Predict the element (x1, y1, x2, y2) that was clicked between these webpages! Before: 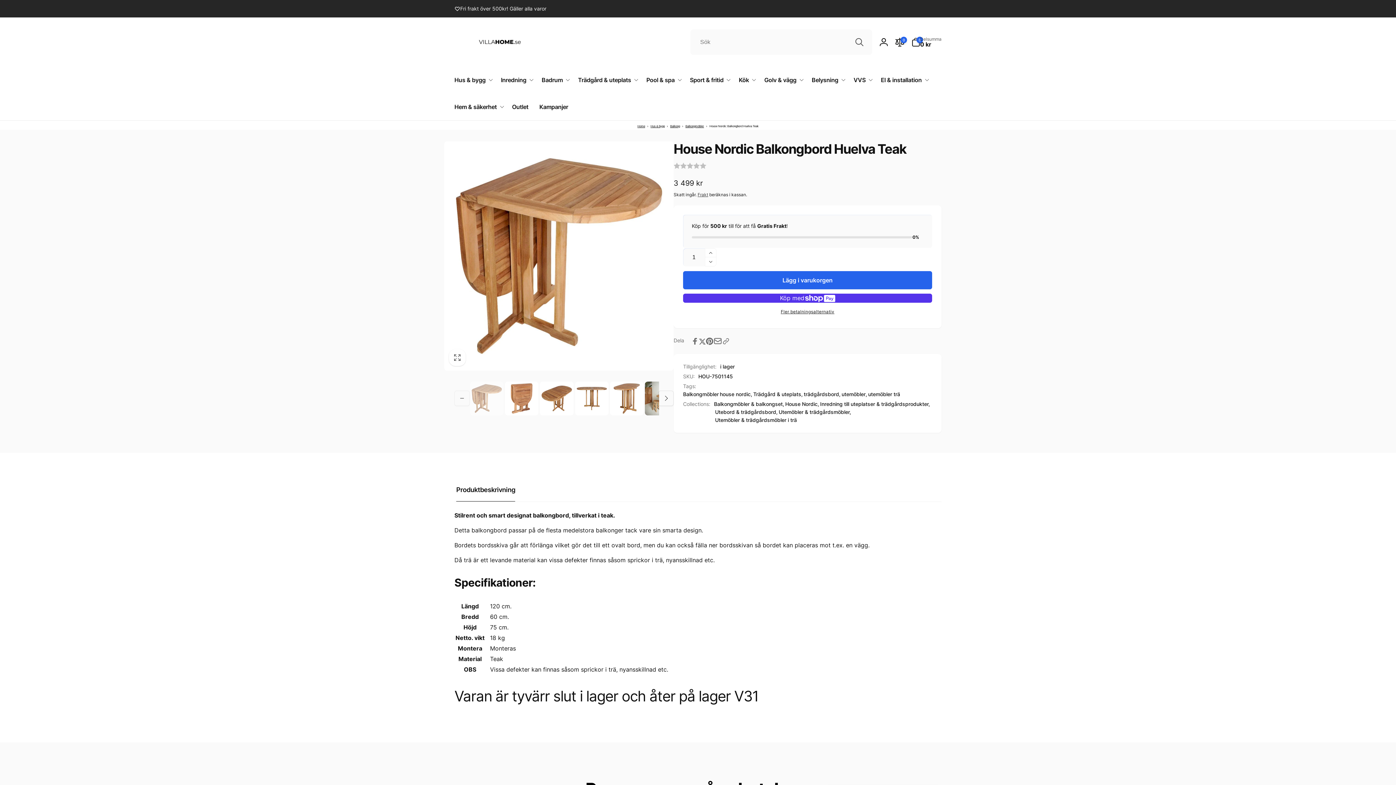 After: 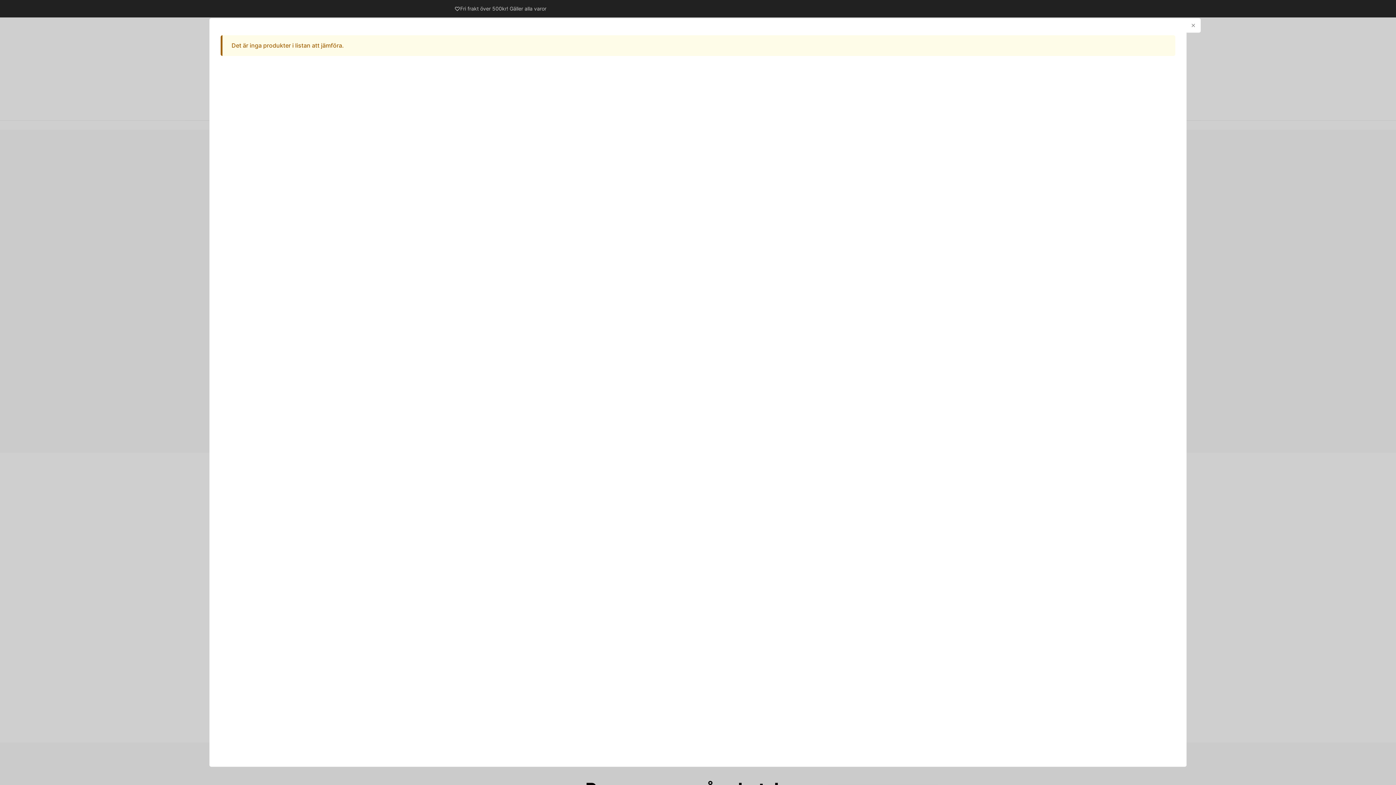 Action: bbox: (892, 34, 908, 50) label: jämför produkter